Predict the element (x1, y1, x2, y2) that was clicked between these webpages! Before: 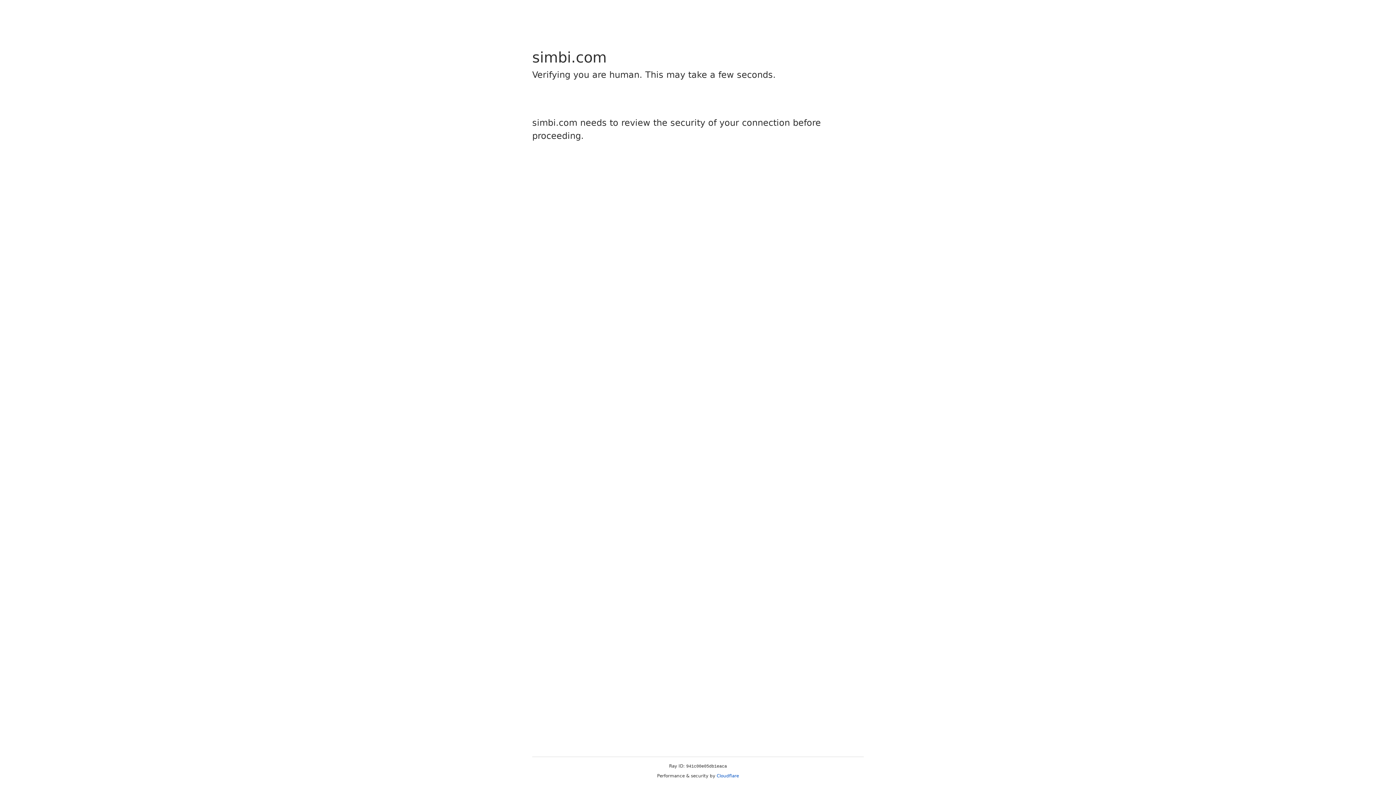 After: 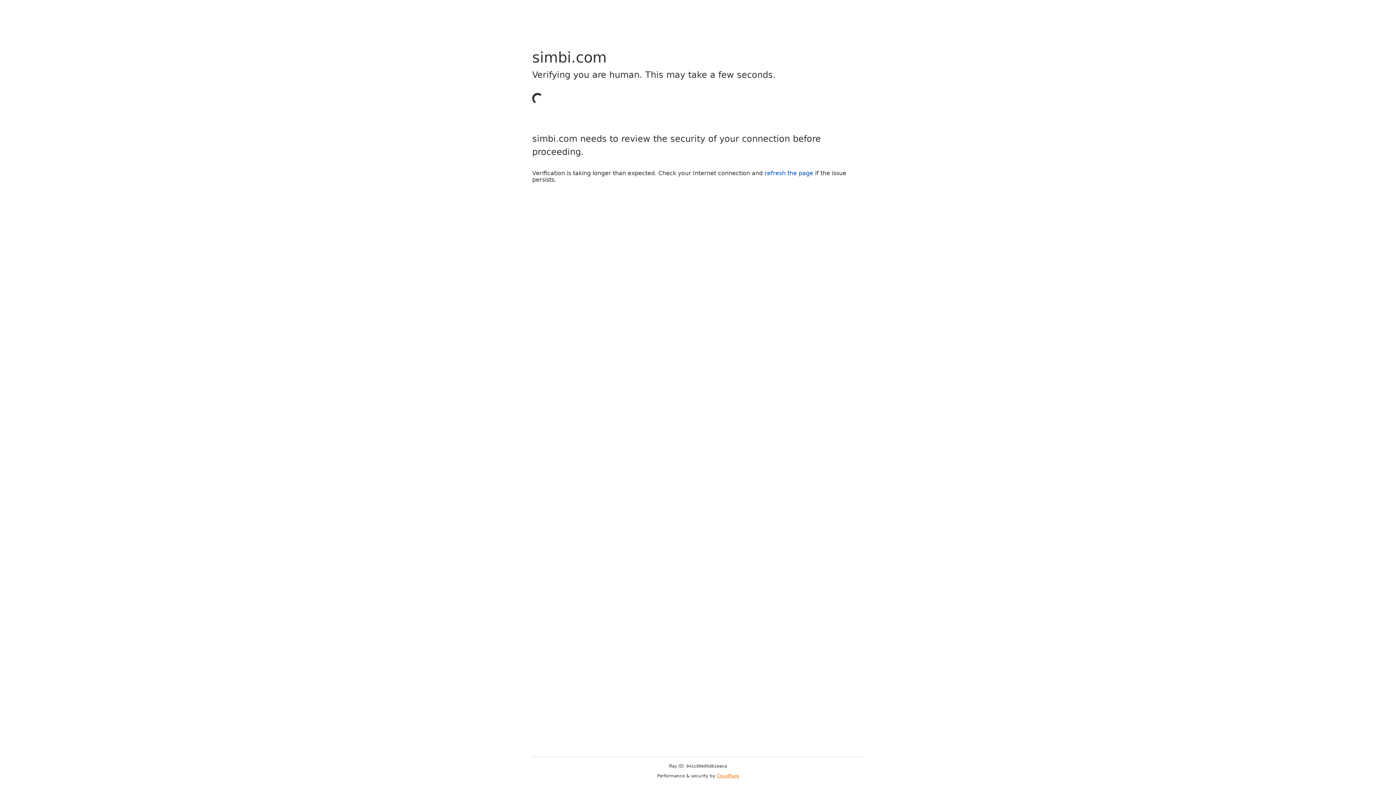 Action: label: Cloudflare bbox: (716, 773, 739, 778)